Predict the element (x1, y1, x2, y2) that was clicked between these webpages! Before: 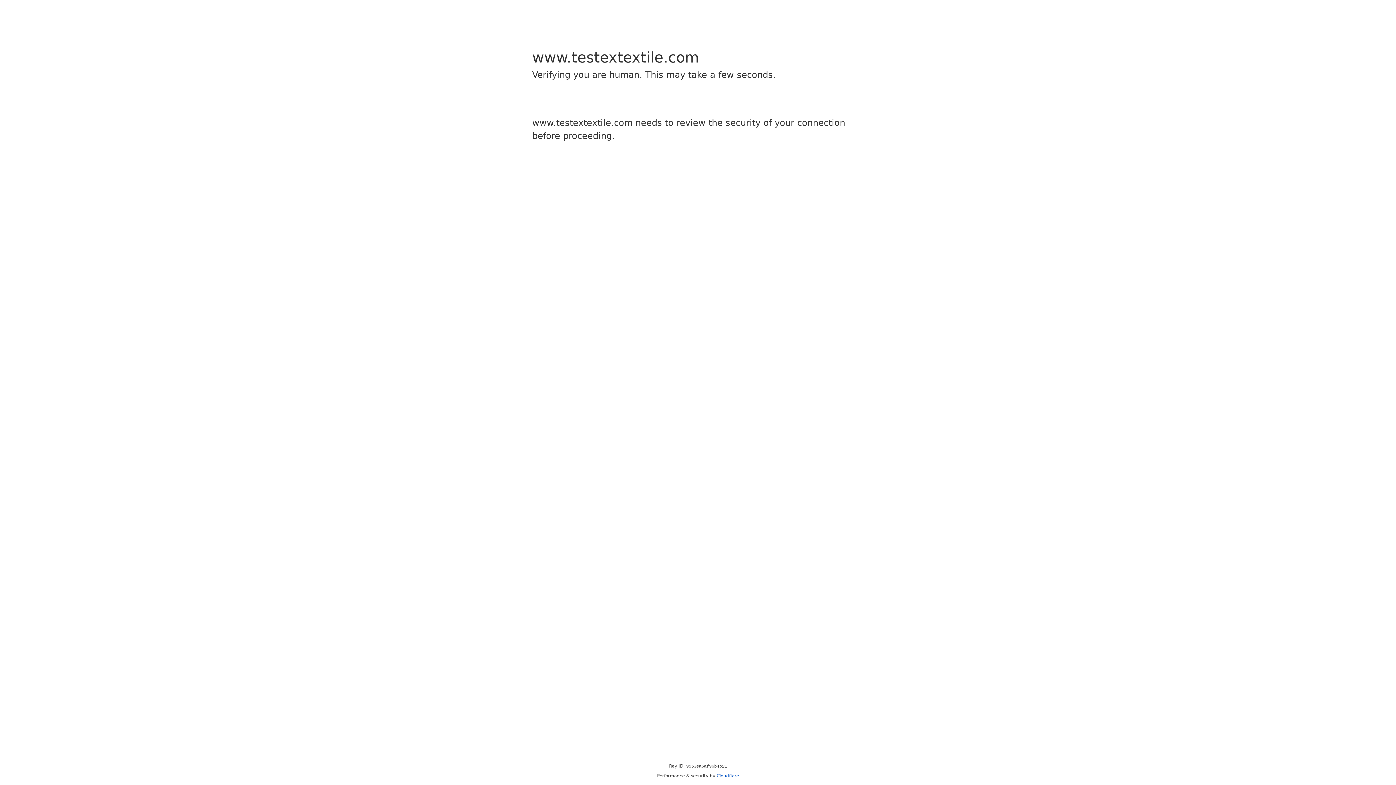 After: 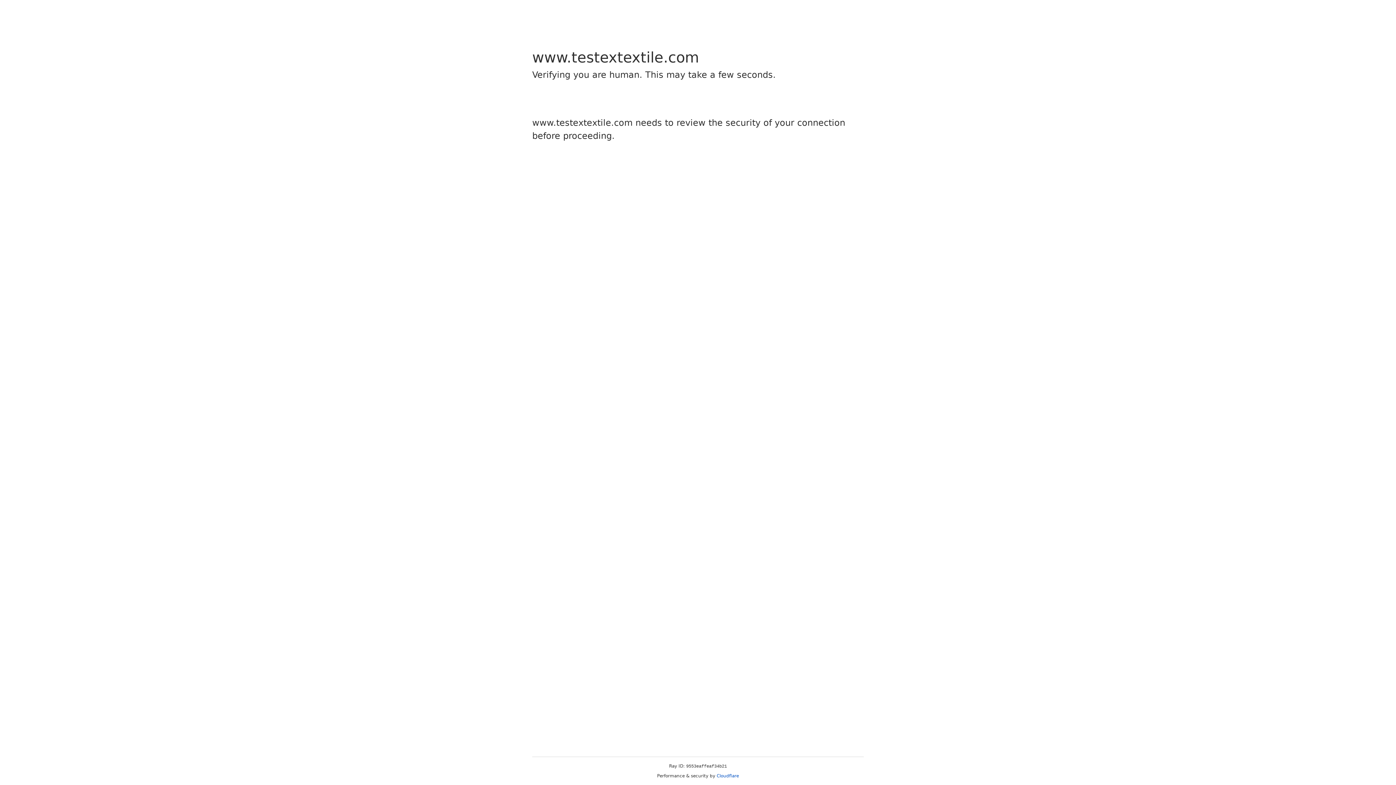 Action: bbox: (716, 773, 739, 778) label: Cloudflare